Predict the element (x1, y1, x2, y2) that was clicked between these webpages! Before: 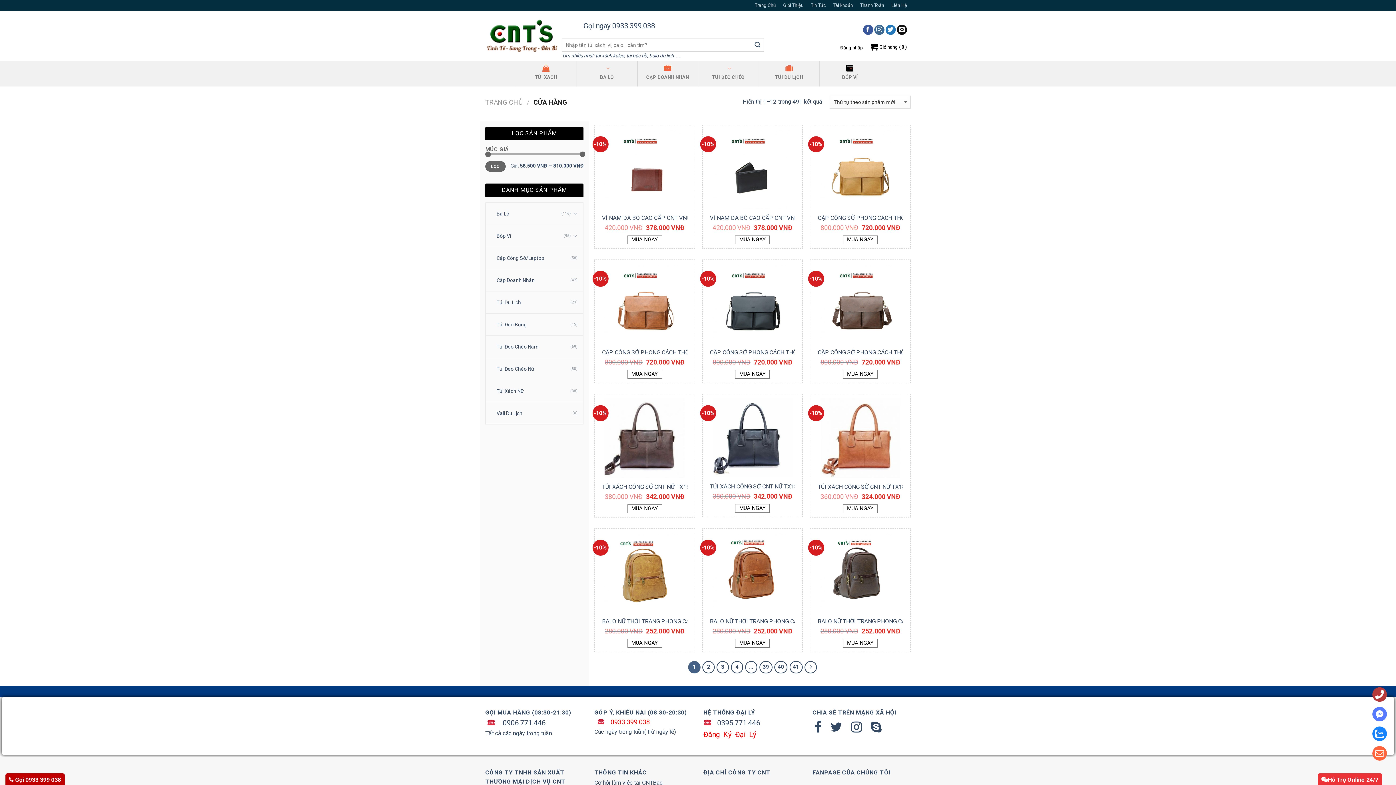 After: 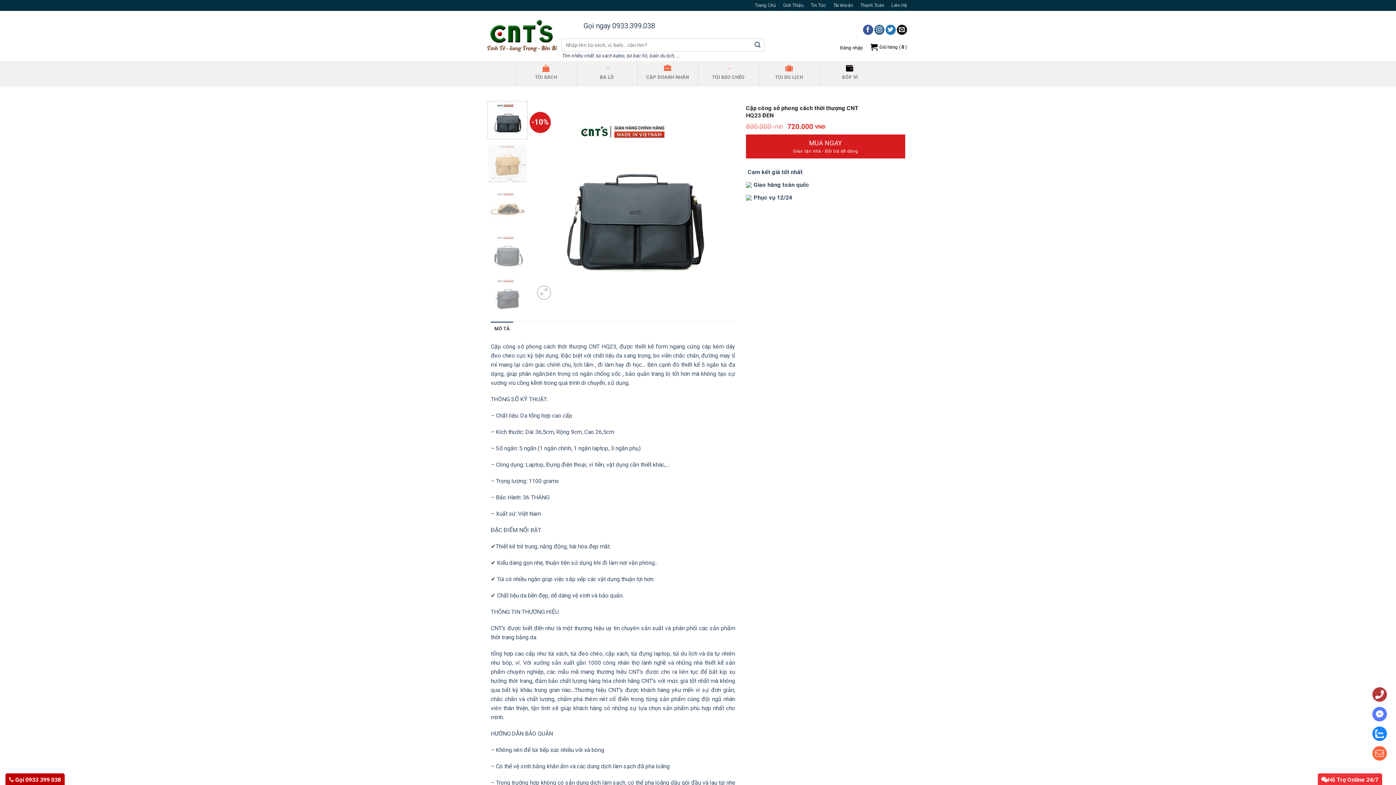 Action: bbox: (706, 263, 799, 343)